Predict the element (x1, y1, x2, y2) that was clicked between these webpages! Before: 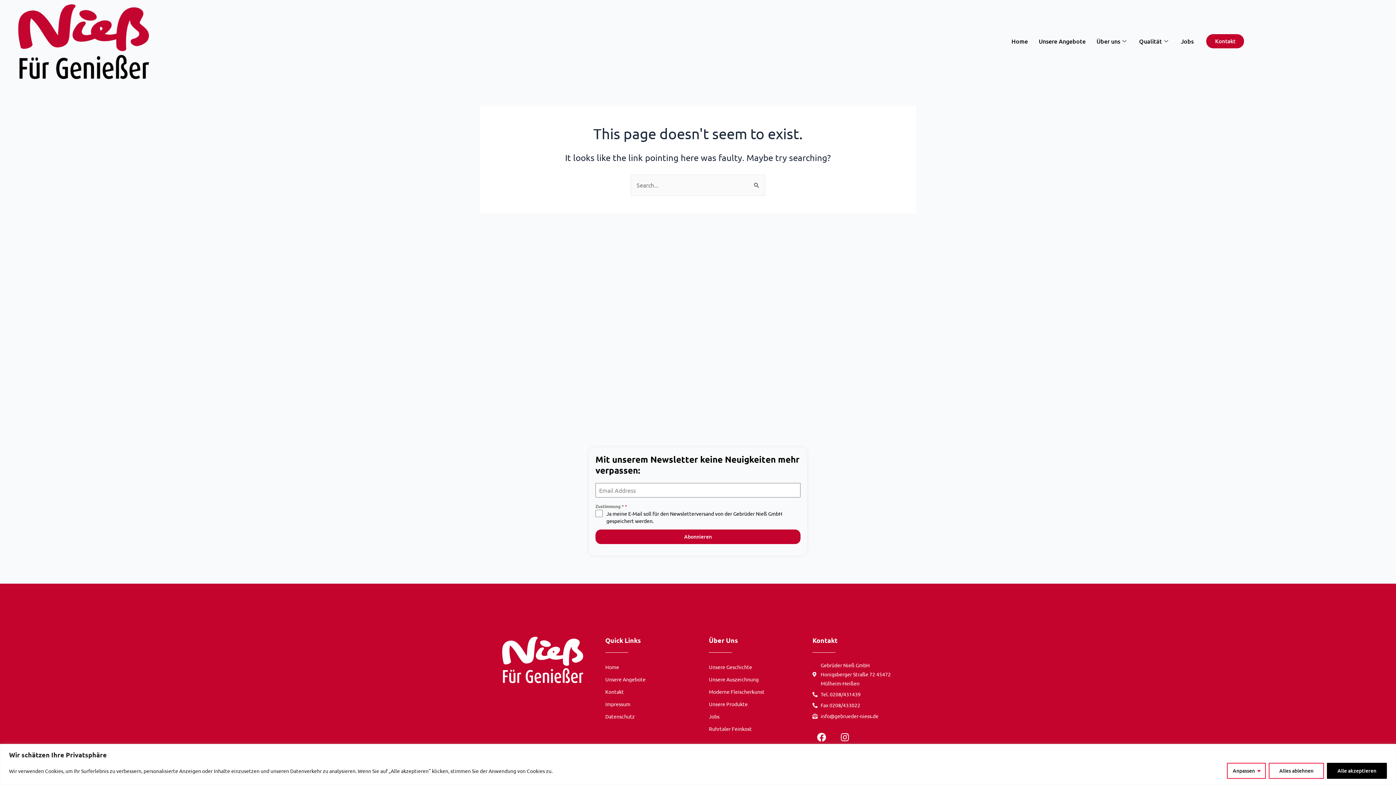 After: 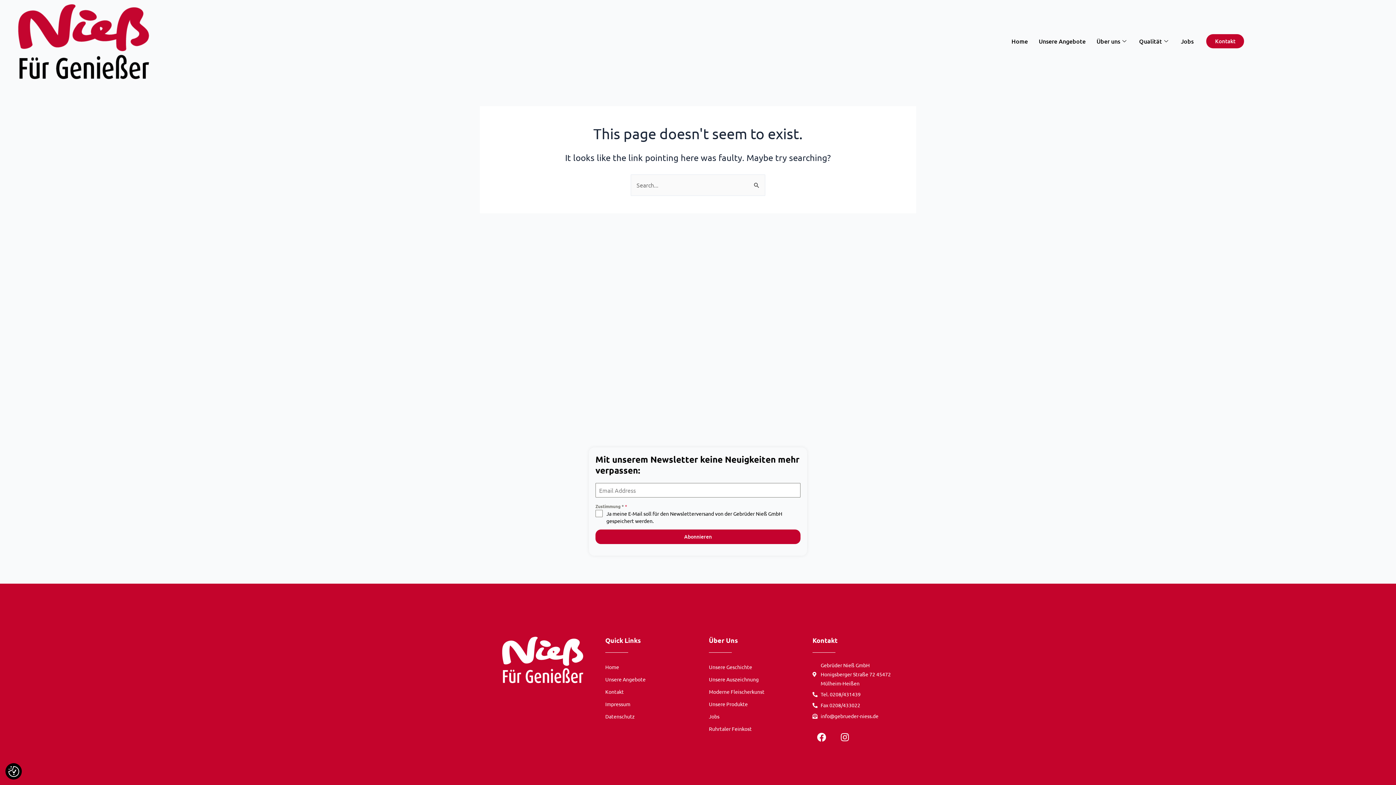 Action: label: Alles ablehnen bbox: (1269, 763, 1324, 779)